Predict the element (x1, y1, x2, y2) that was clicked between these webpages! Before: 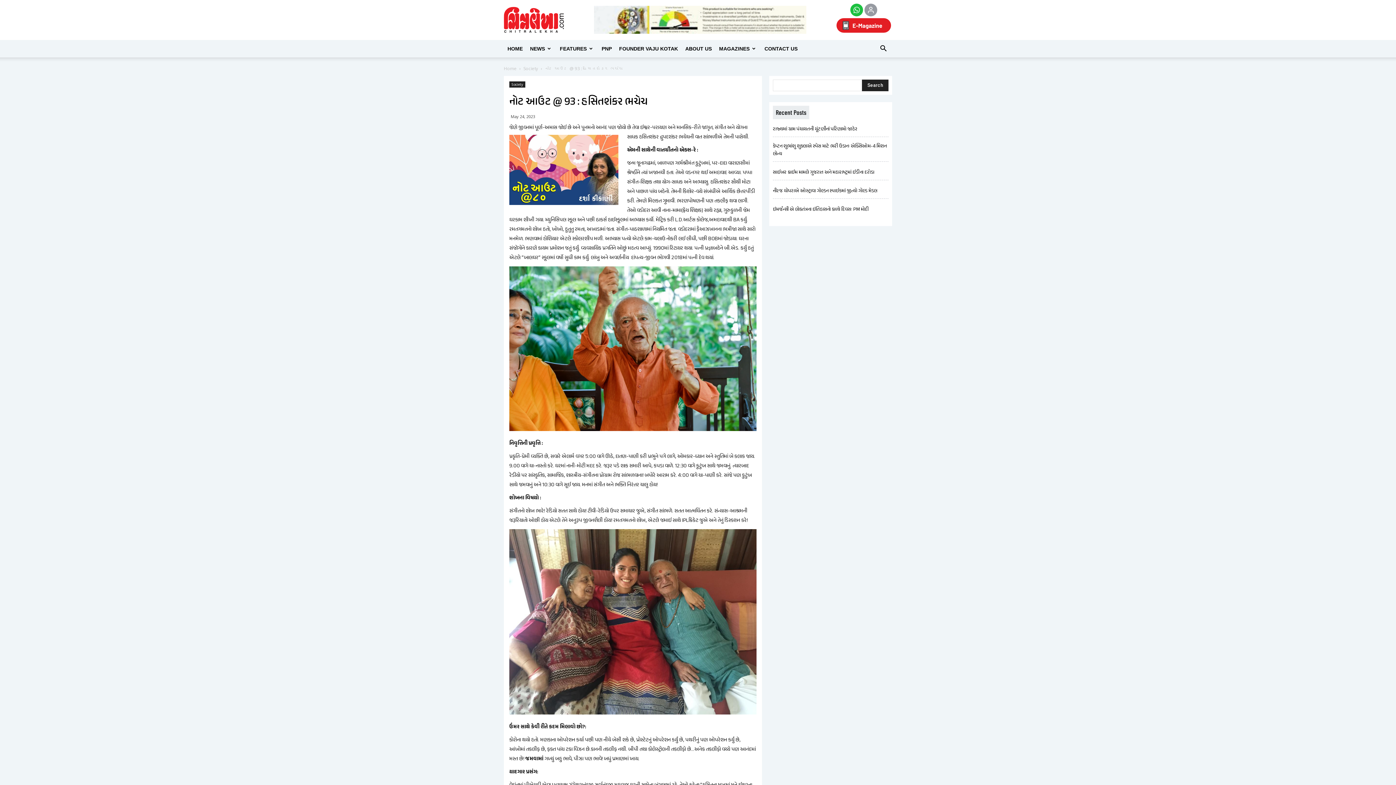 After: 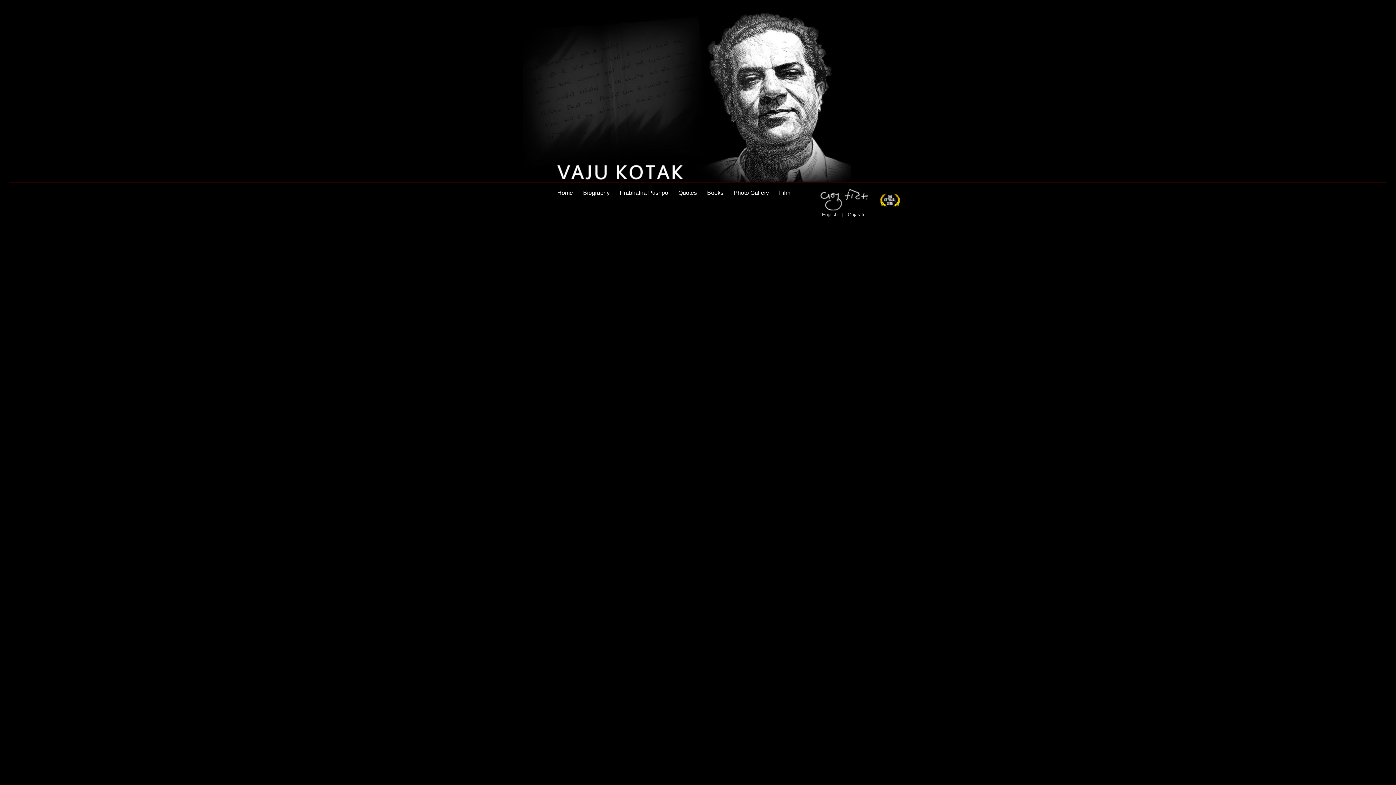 Action: label: FOUNDER VAJU KOTAK bbox: (615, 40, 681, 57)